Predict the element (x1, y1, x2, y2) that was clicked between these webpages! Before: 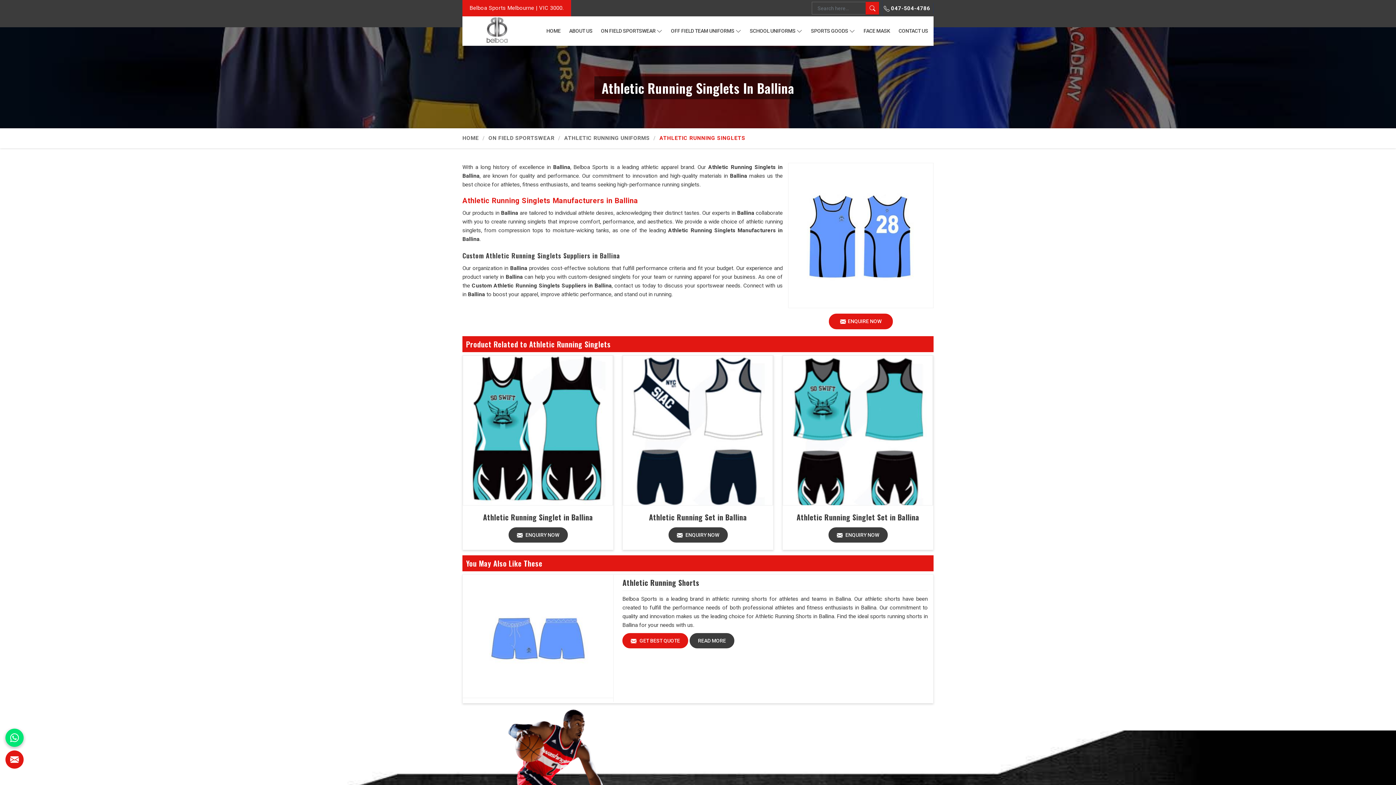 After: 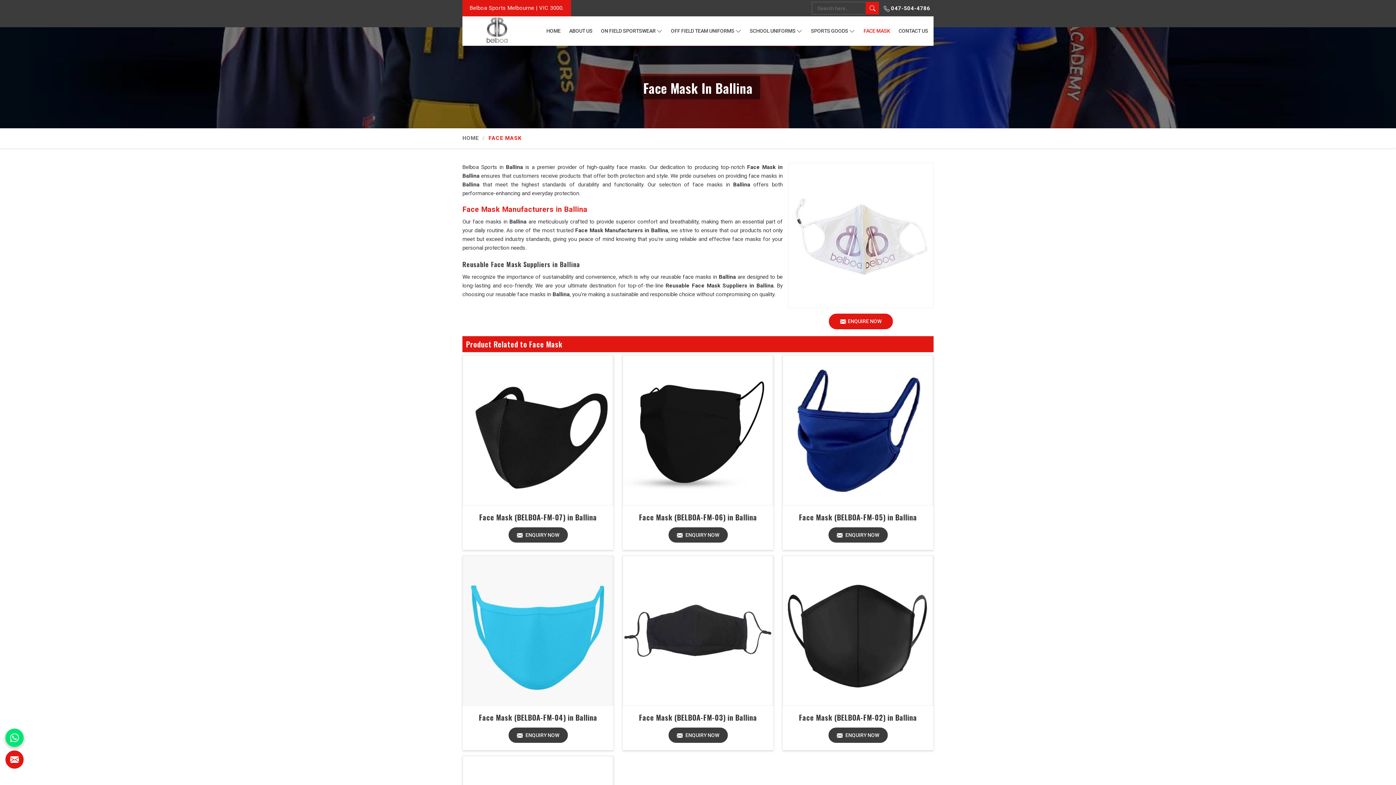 Action: bbox: (862, 16, 891, 45) label: FACE MASK